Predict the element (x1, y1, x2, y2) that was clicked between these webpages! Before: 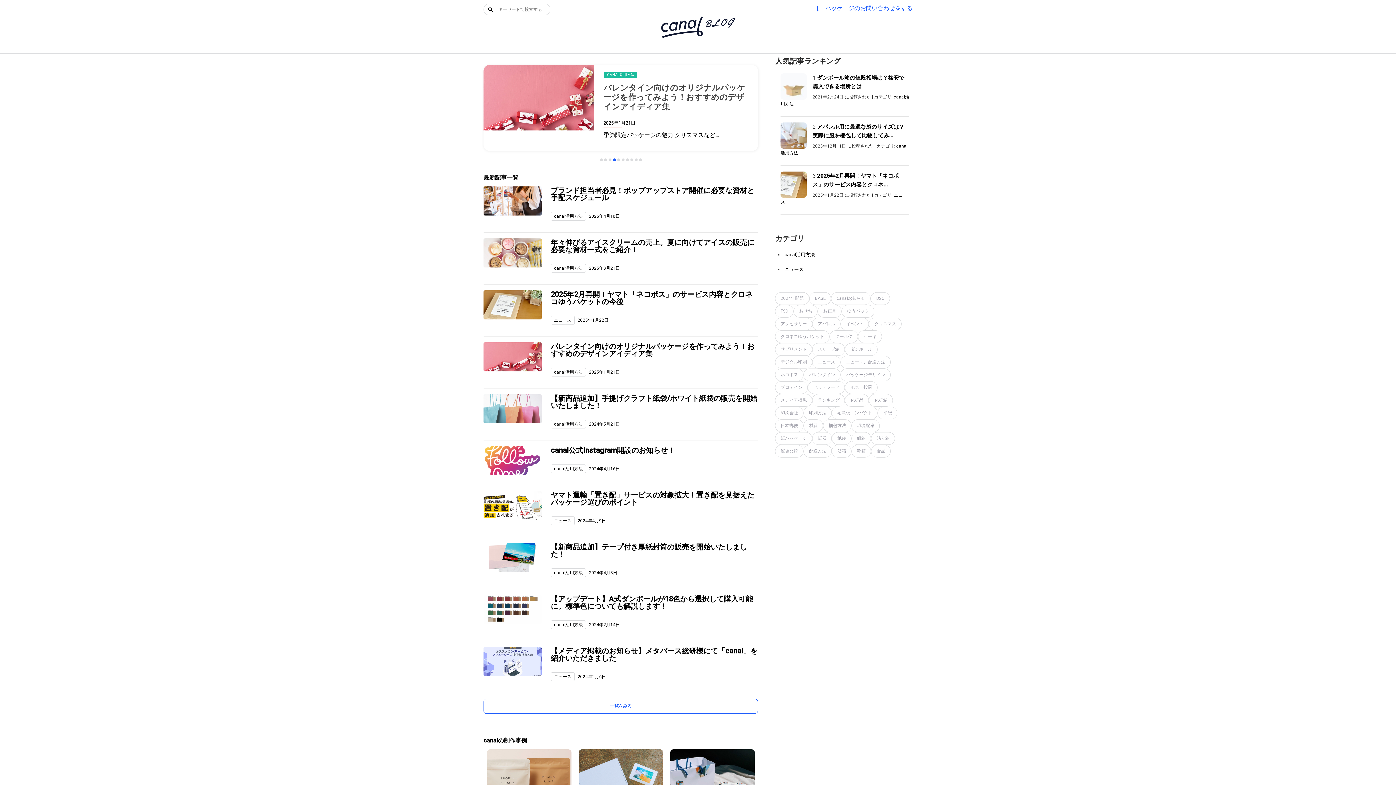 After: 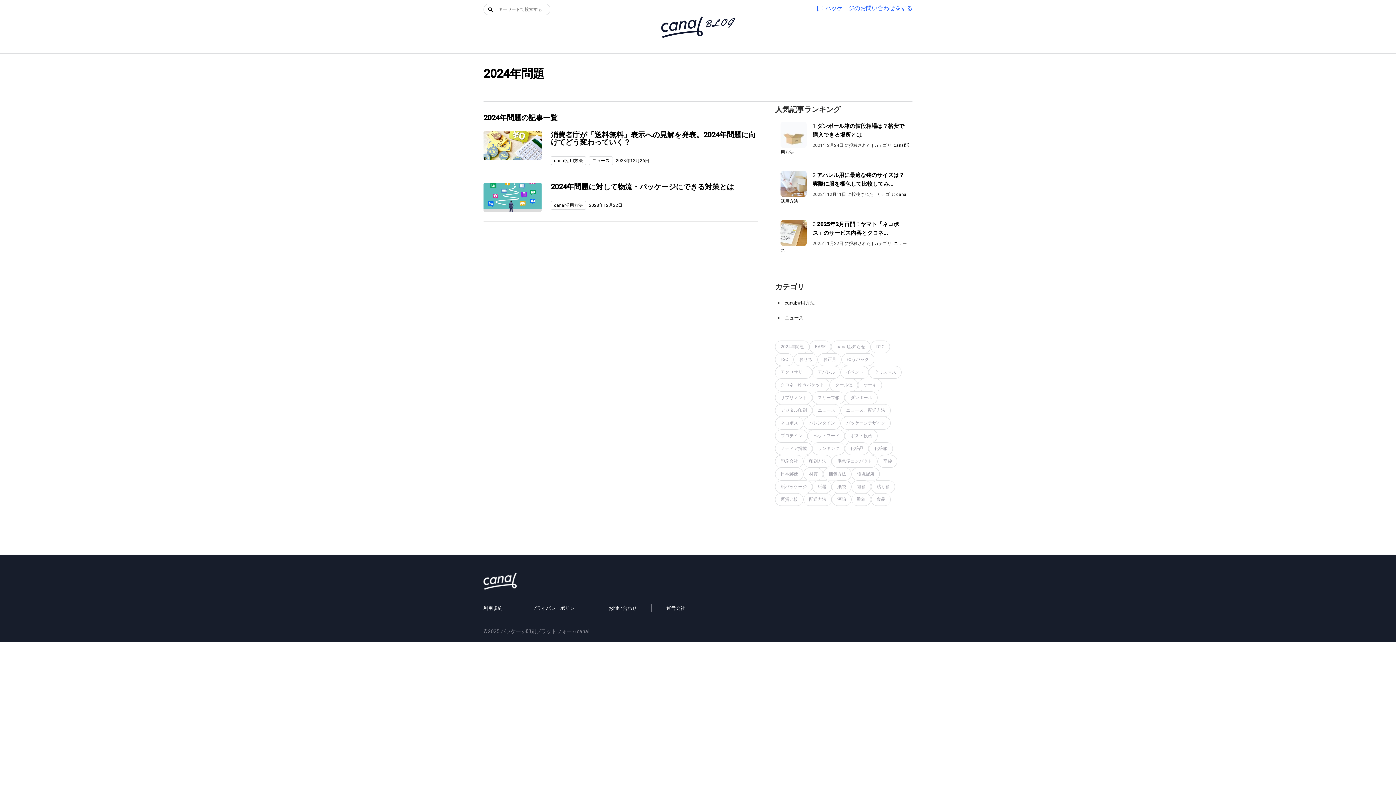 Action: bbox: (775, 292, 809, 304) label: 2024年問題 (2個の項目)